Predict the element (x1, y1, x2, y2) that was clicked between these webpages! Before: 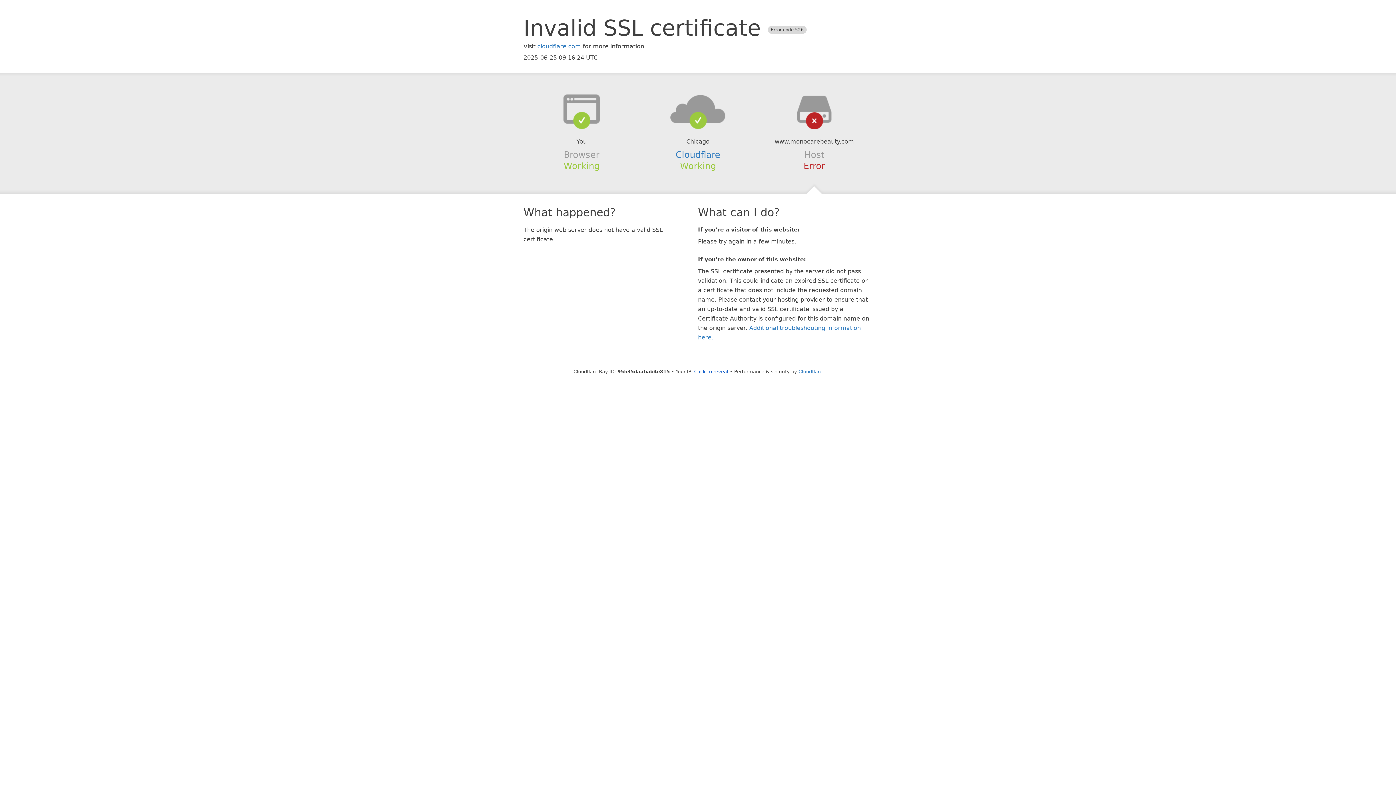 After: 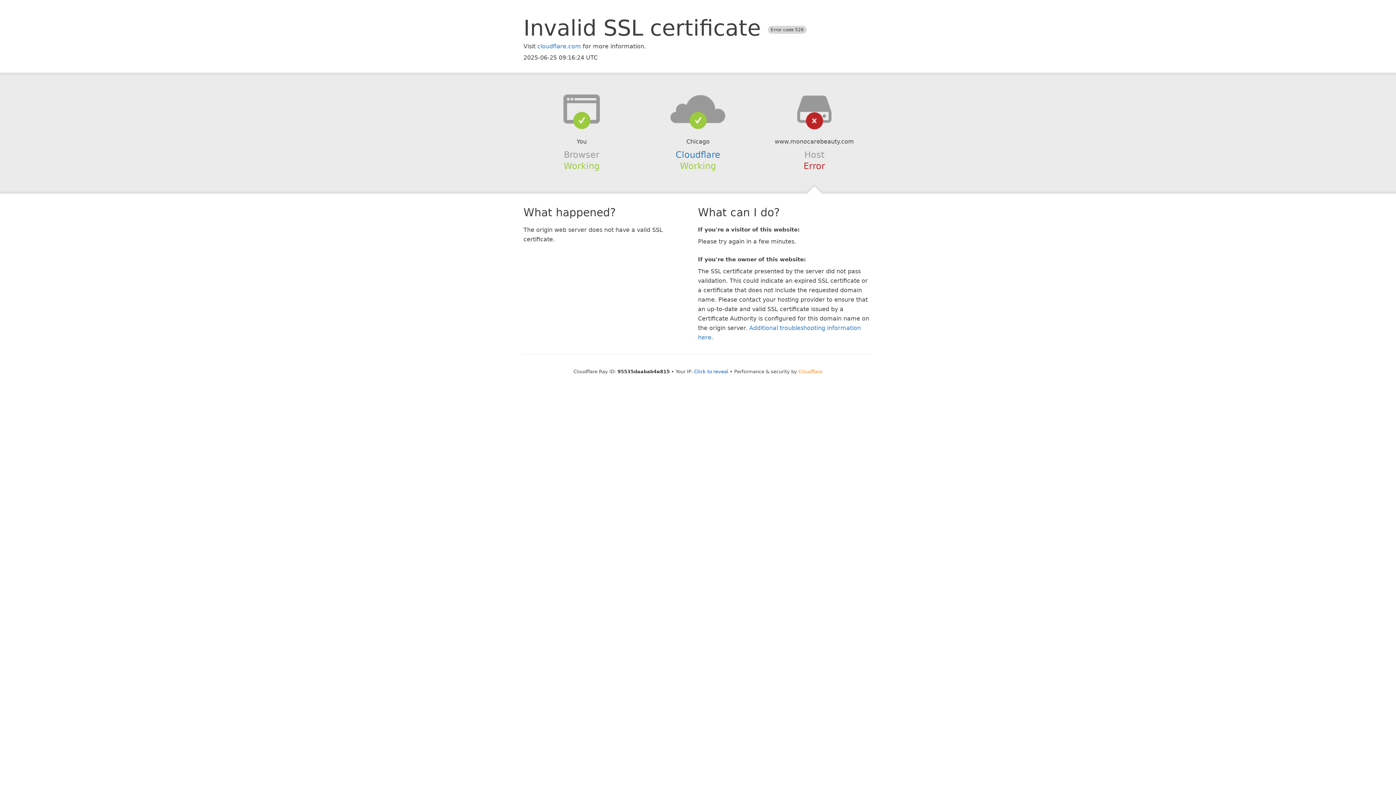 Action: label: Cloudflare bbox: (798, 368, 822, 374)